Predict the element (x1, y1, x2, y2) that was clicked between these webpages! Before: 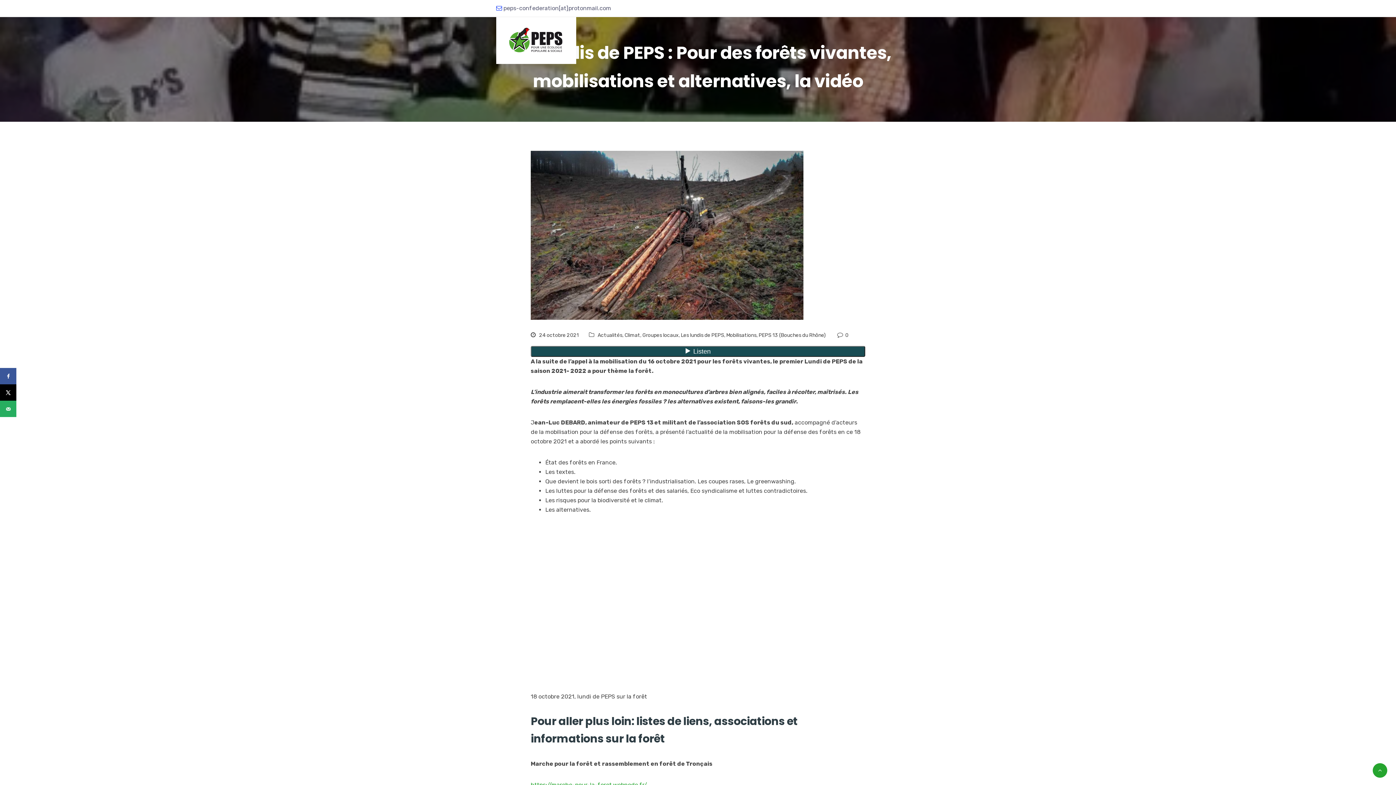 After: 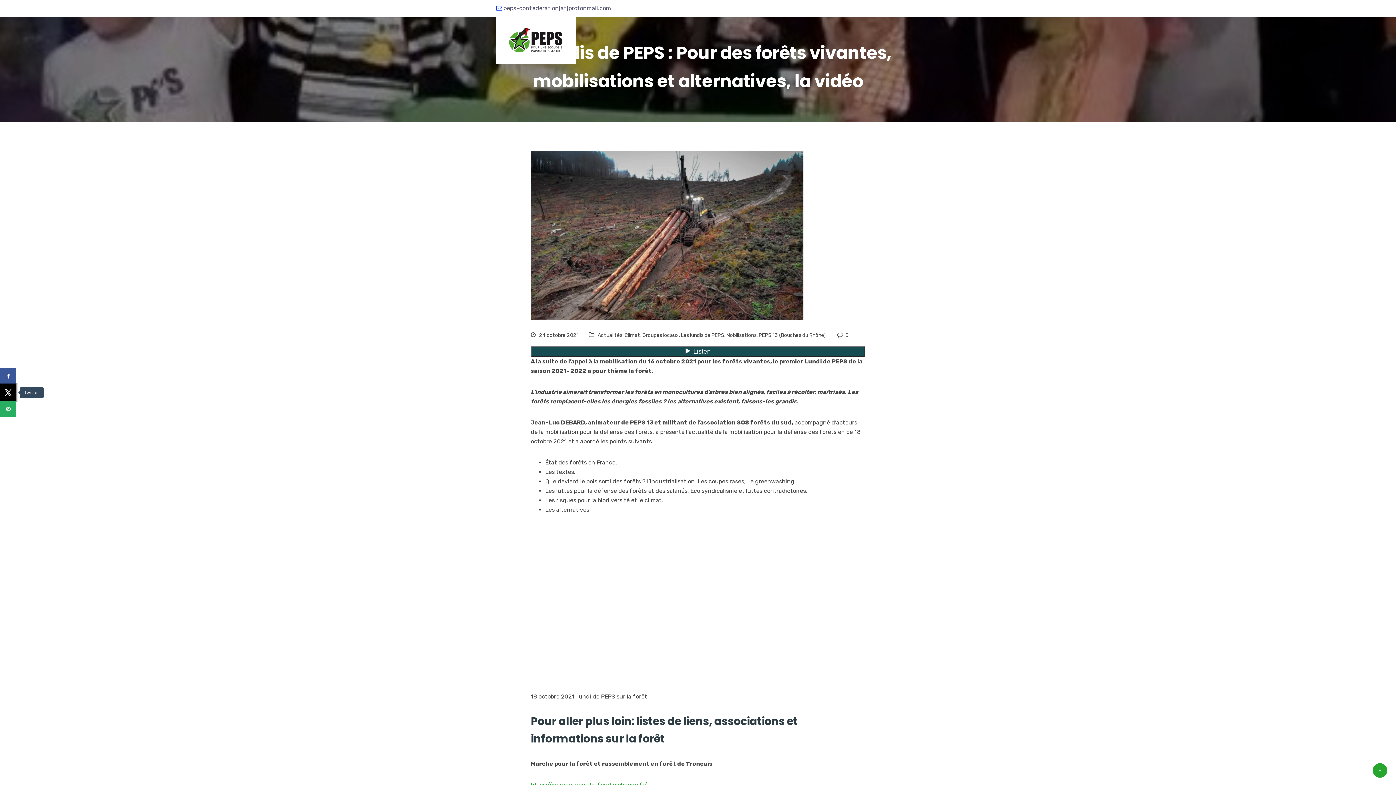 Action: bbox: (0, 384, 16, 400) label: Share on X